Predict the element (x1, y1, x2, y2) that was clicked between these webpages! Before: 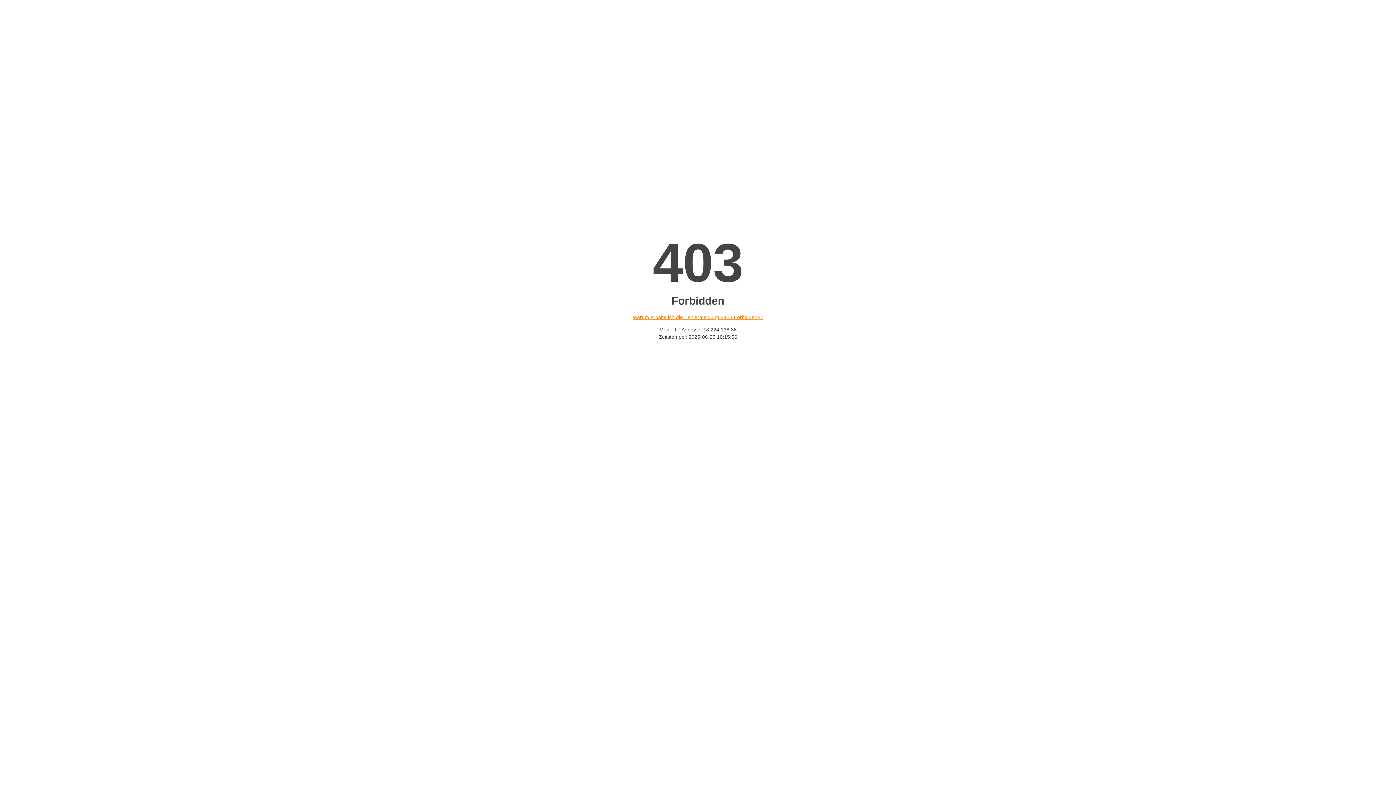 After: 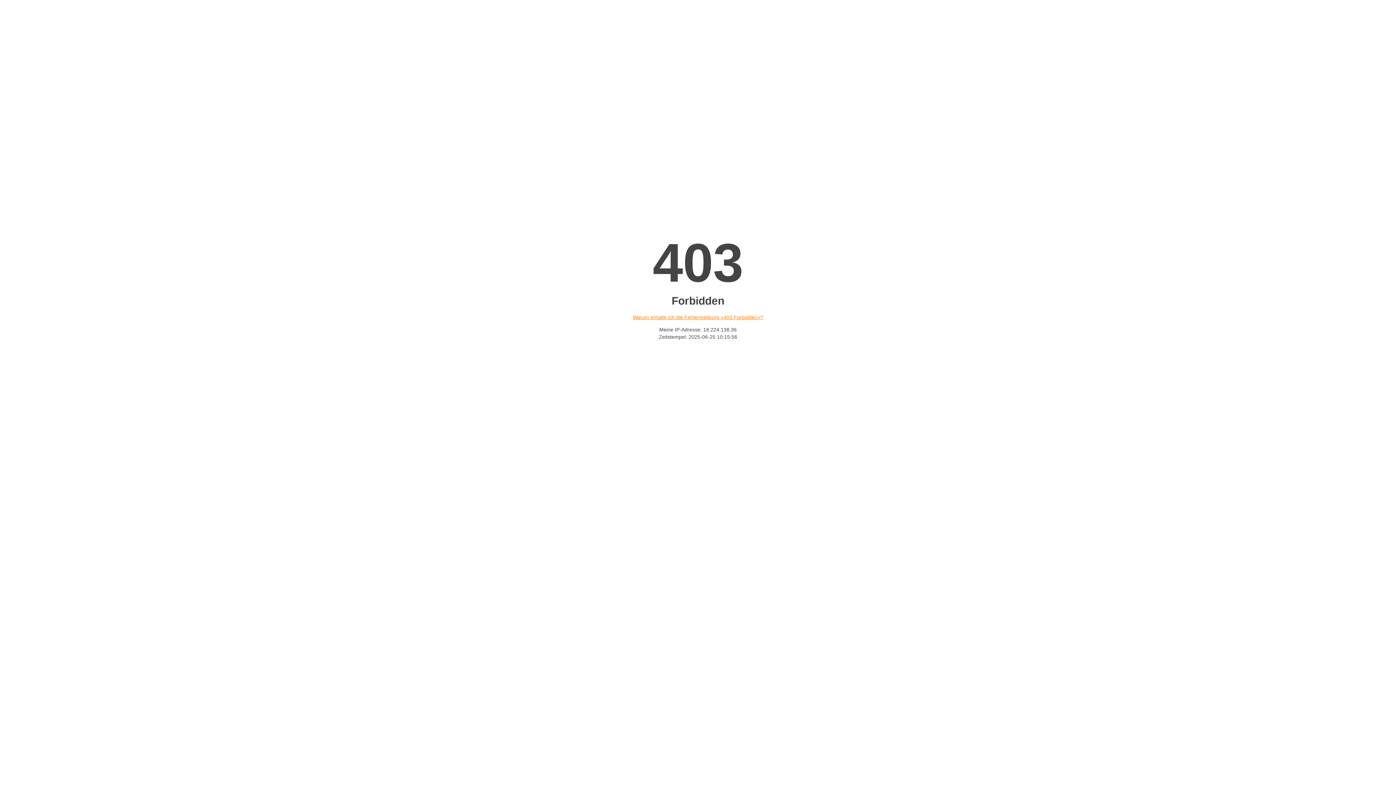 Action: bbox: (632, 314, 763, 320) label: Warum erhalte ich die Fehlermeldung «403 Forbidden»?